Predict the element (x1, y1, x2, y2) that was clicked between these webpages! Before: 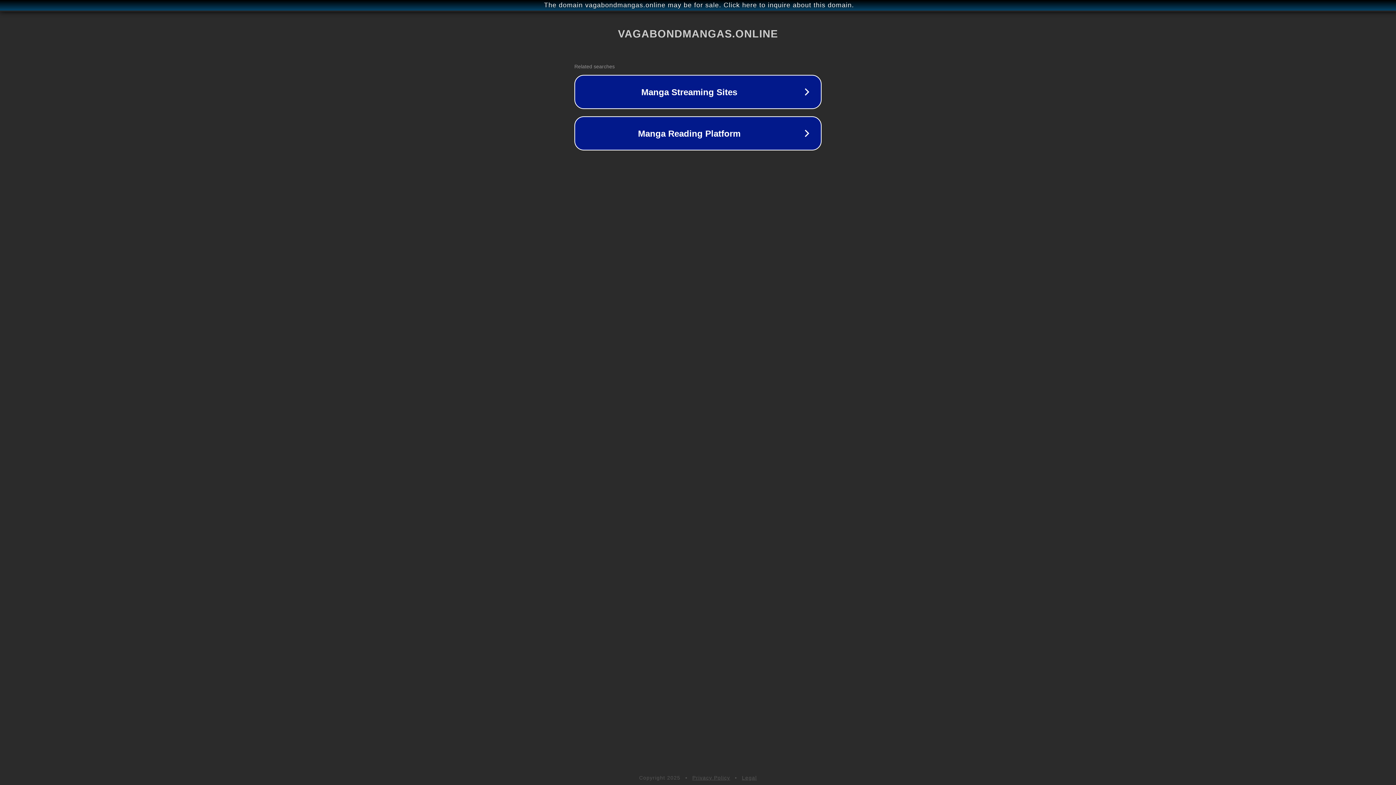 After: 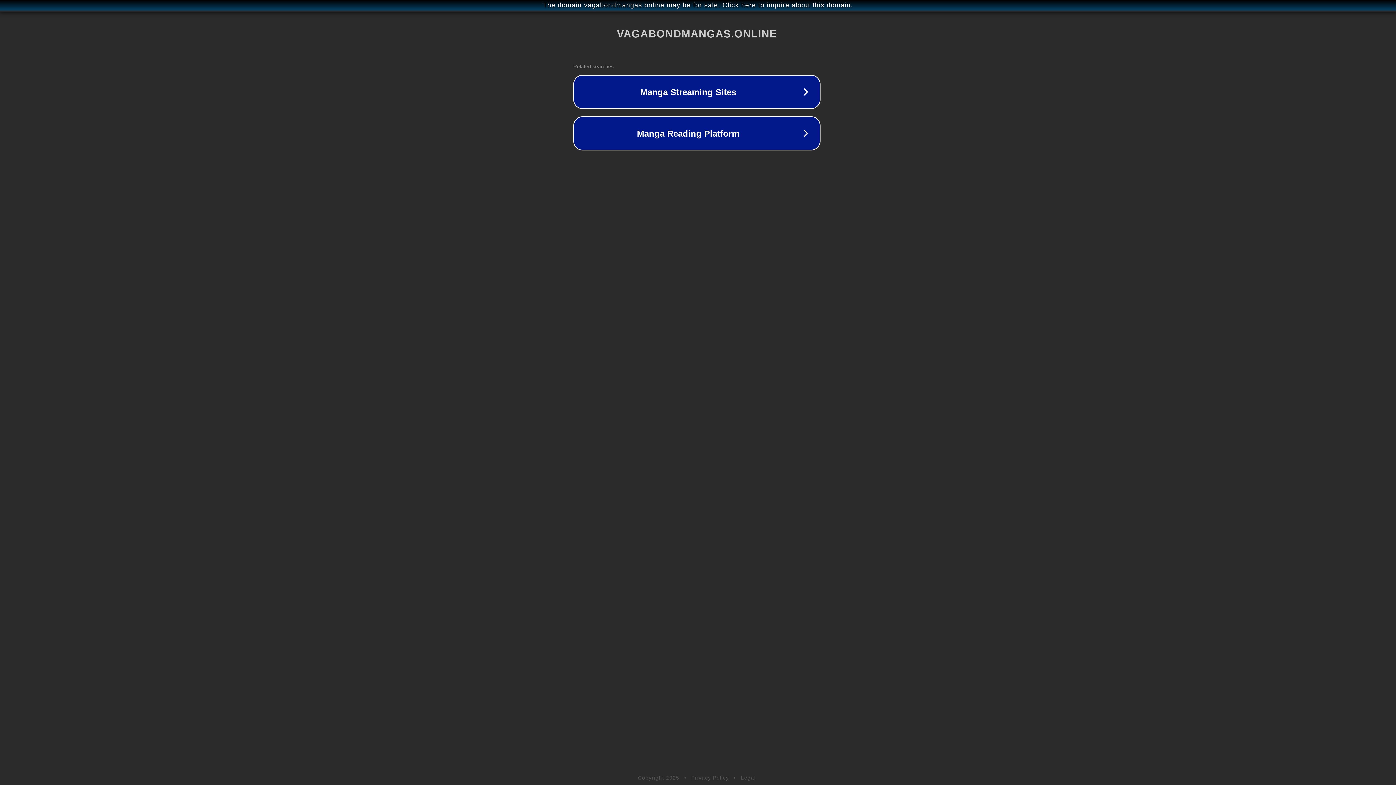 Action: label: The domain vagabondmangas.online may be for sale. Click here to inquire about this domain. bbox: (1, 1, 1397, 9)